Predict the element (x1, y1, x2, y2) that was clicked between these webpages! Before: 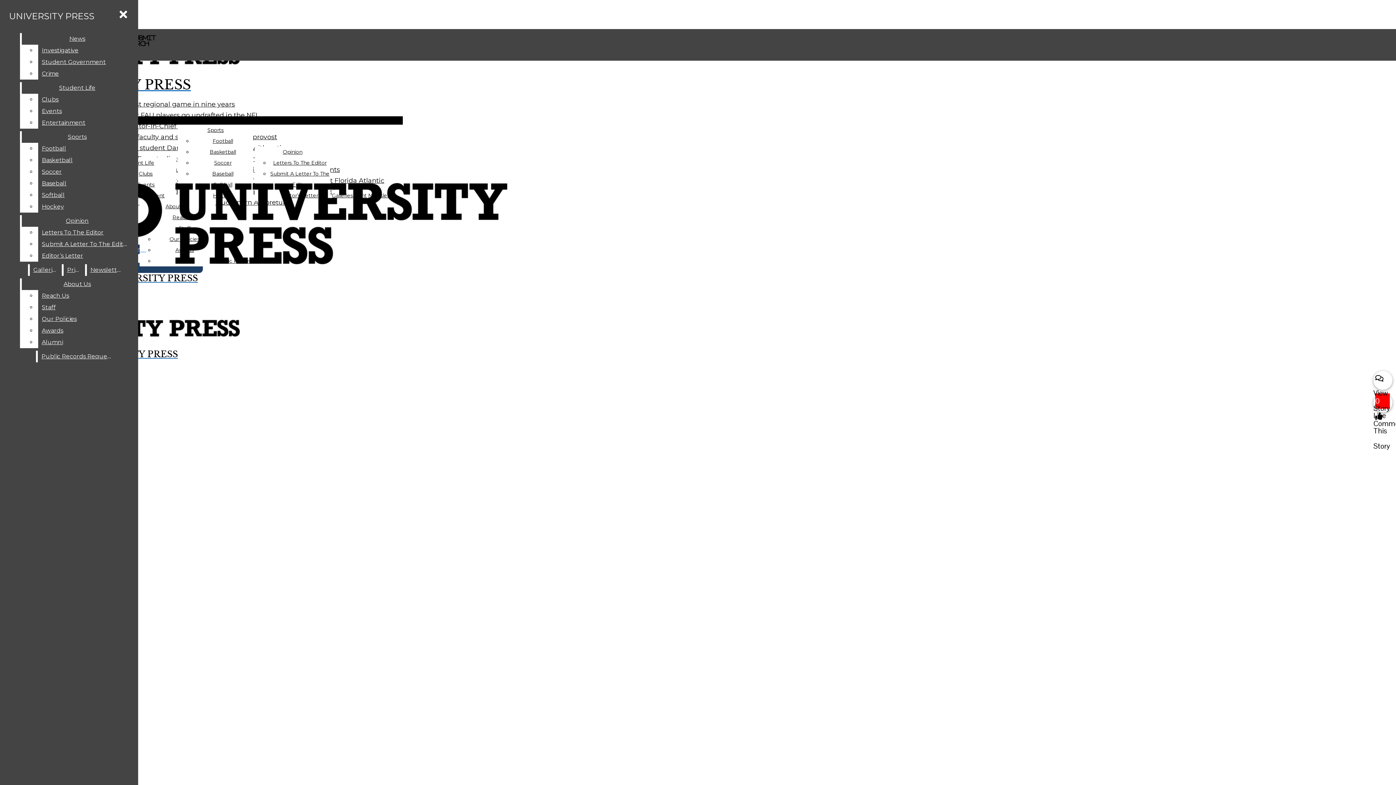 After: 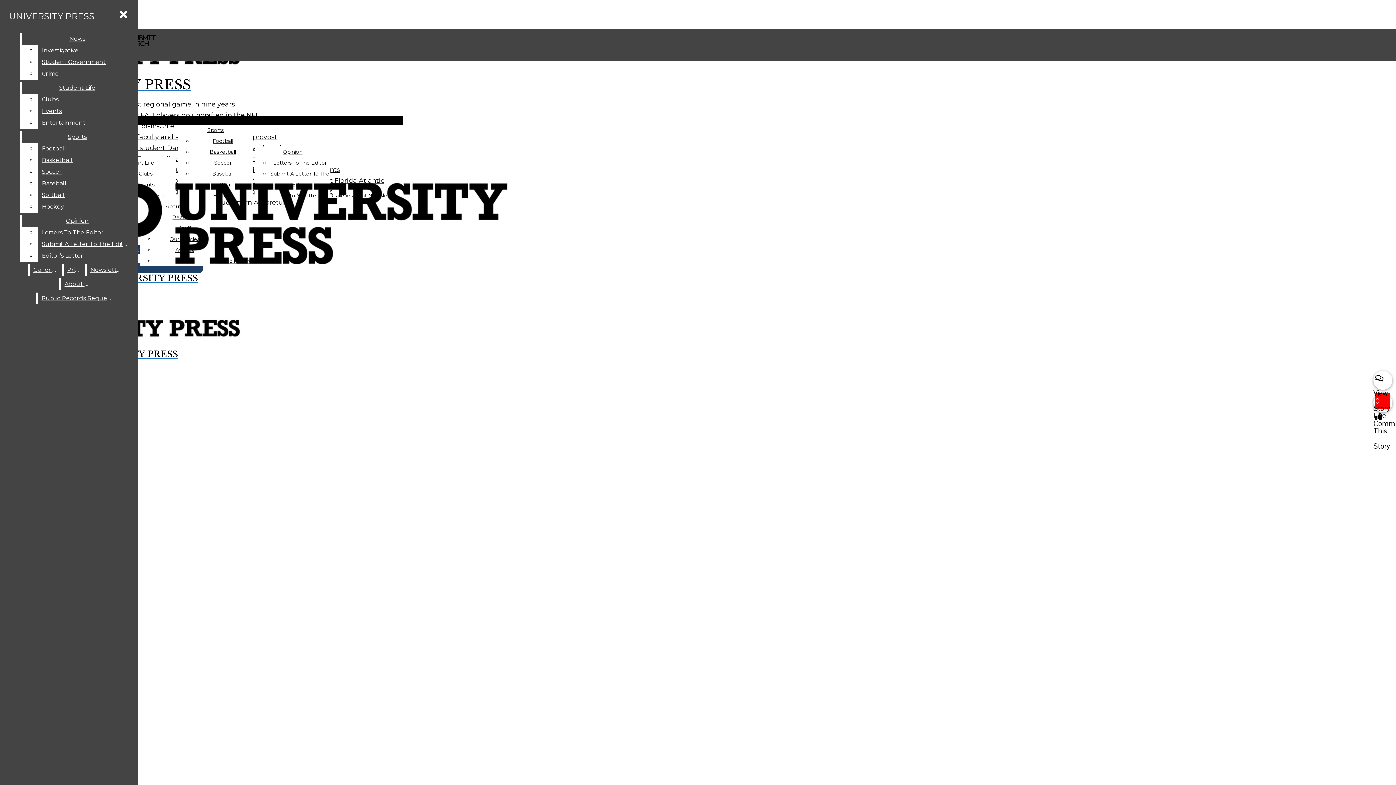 Action: label: Staff bbox: (38, 301, 132, 313)